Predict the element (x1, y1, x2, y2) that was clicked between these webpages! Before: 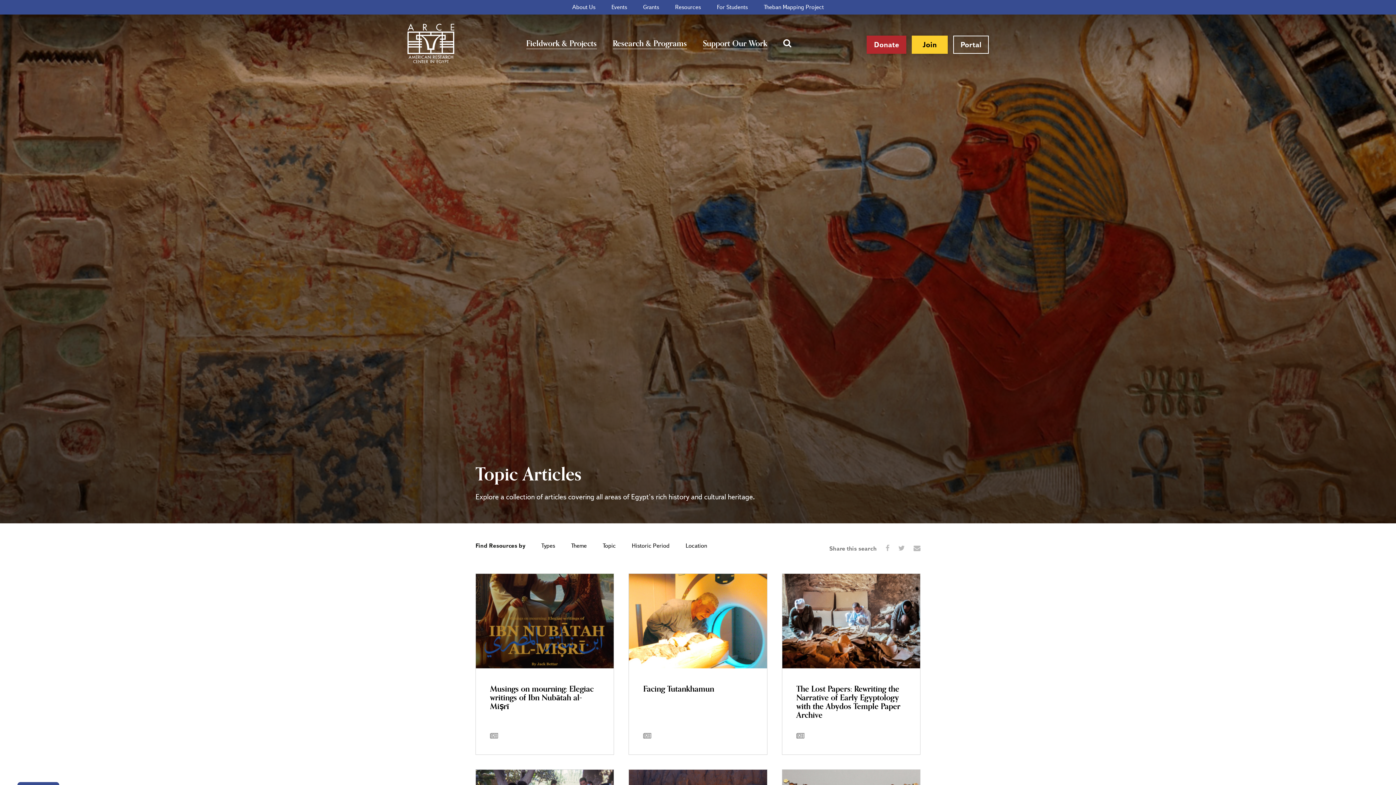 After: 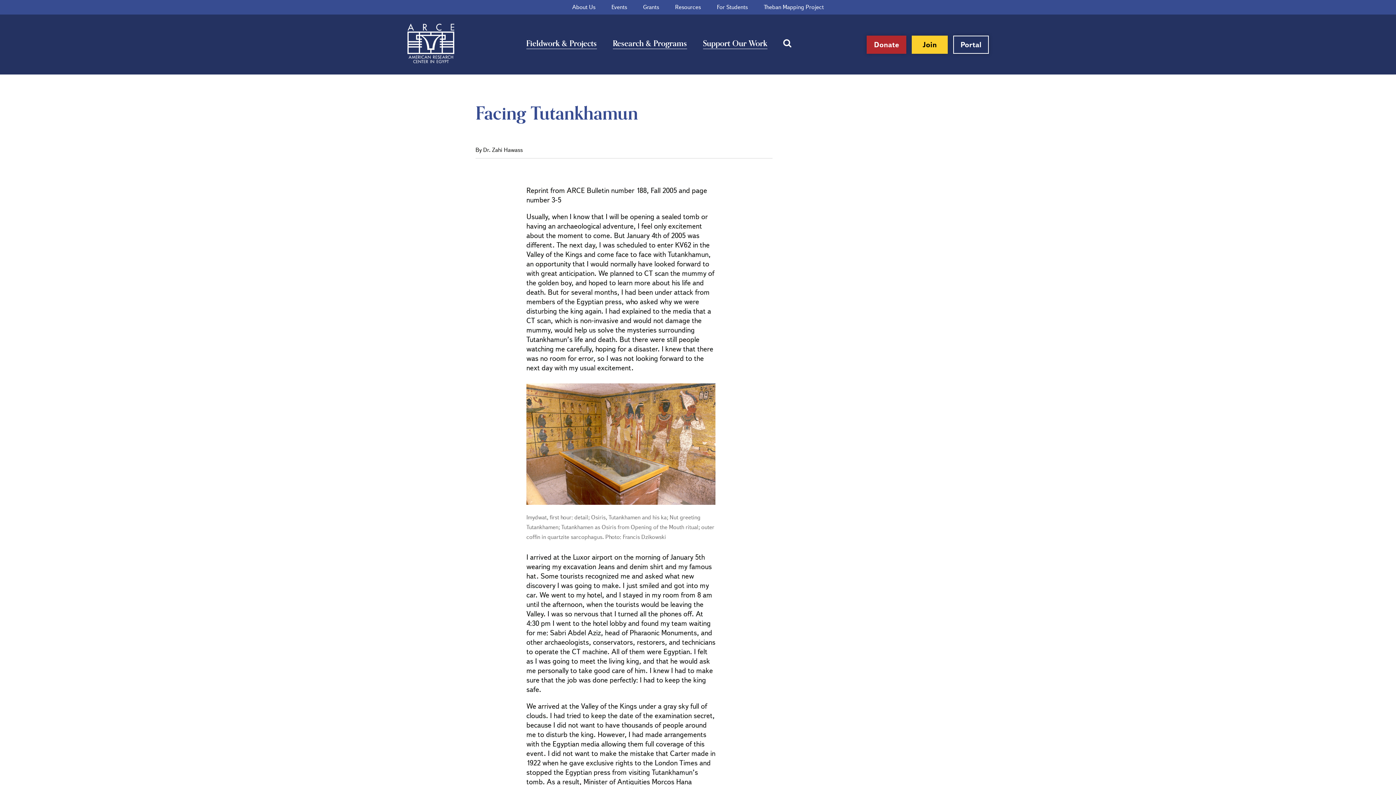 Action: label: Facing Tutankhamun bbox: (628, 573, 767, 755)